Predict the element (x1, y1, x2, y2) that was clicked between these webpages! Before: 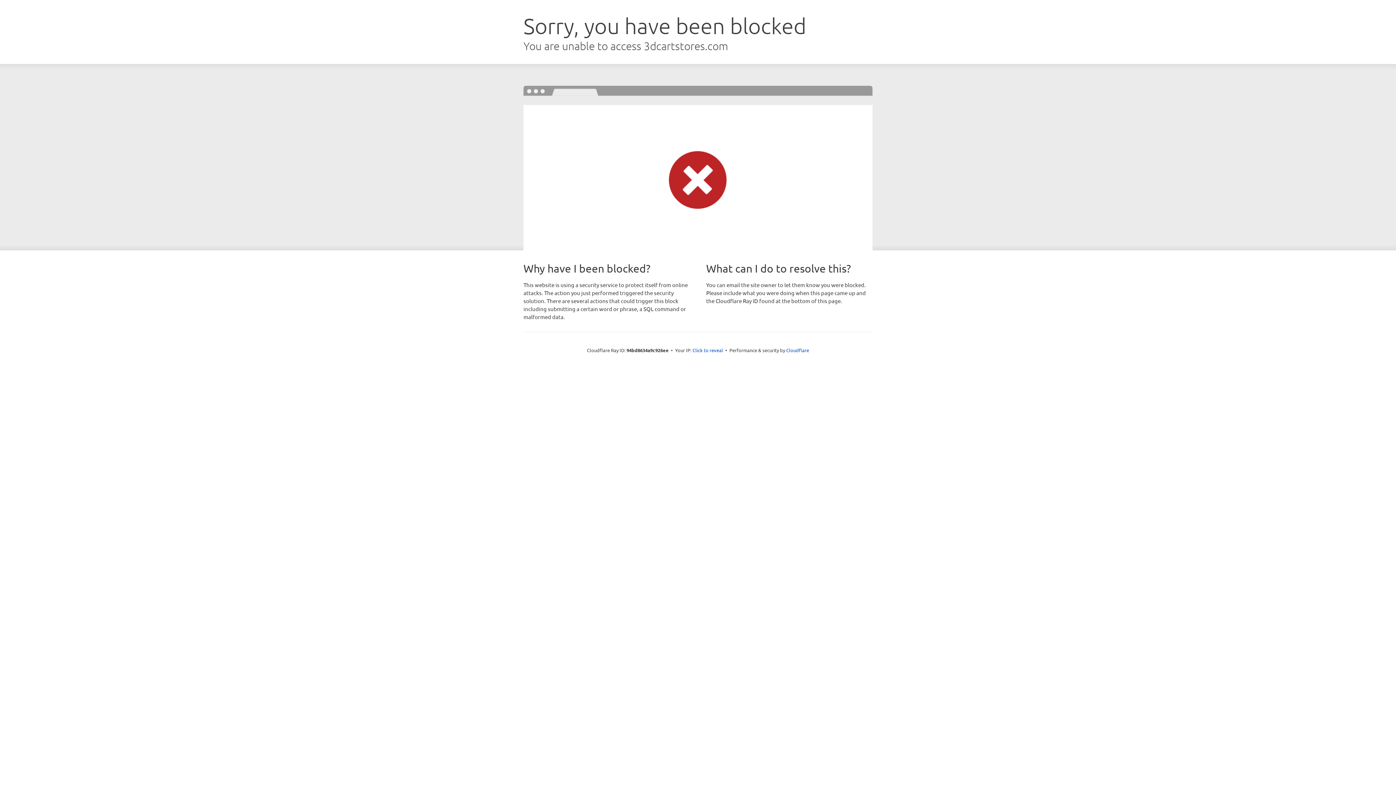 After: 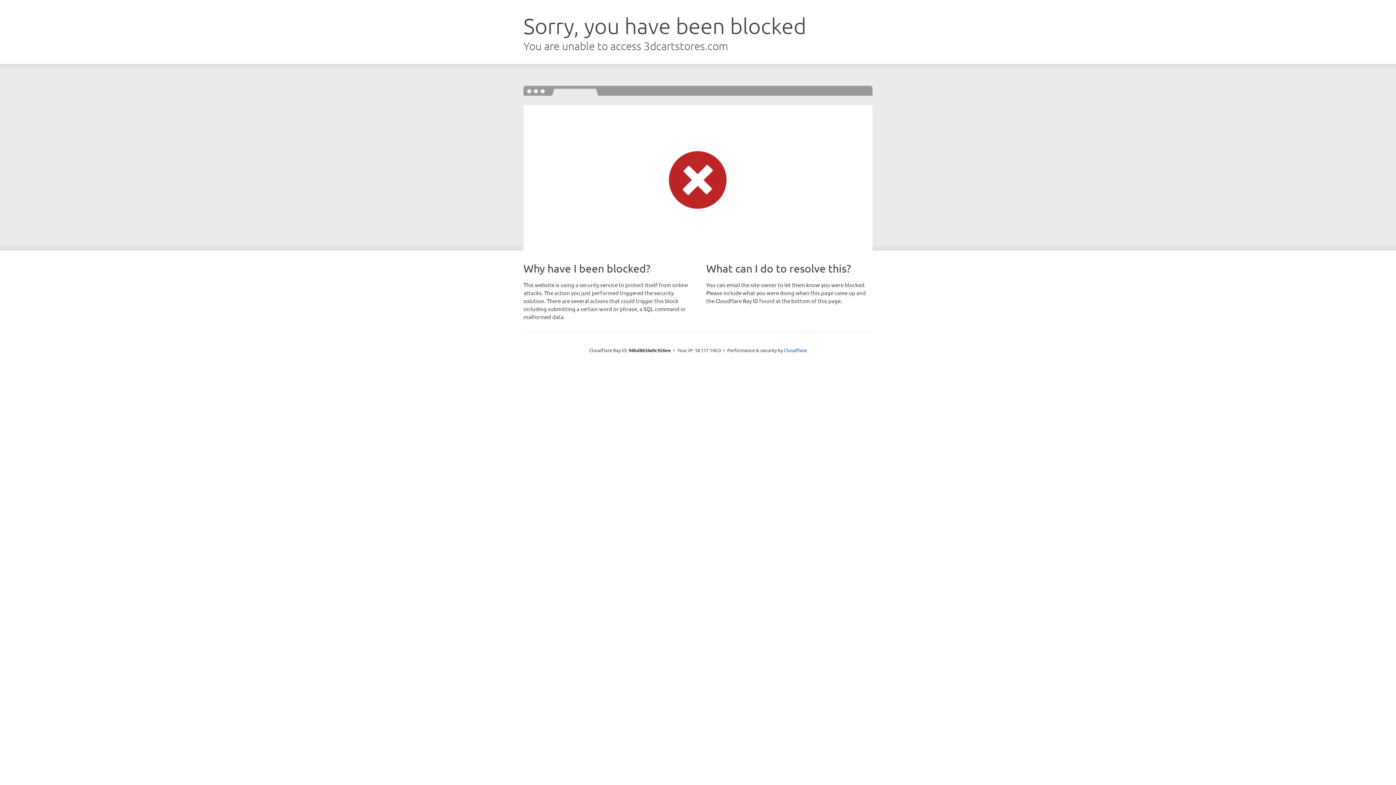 Action: bbox: (692, 346, 723, 353) label: Click to reveal